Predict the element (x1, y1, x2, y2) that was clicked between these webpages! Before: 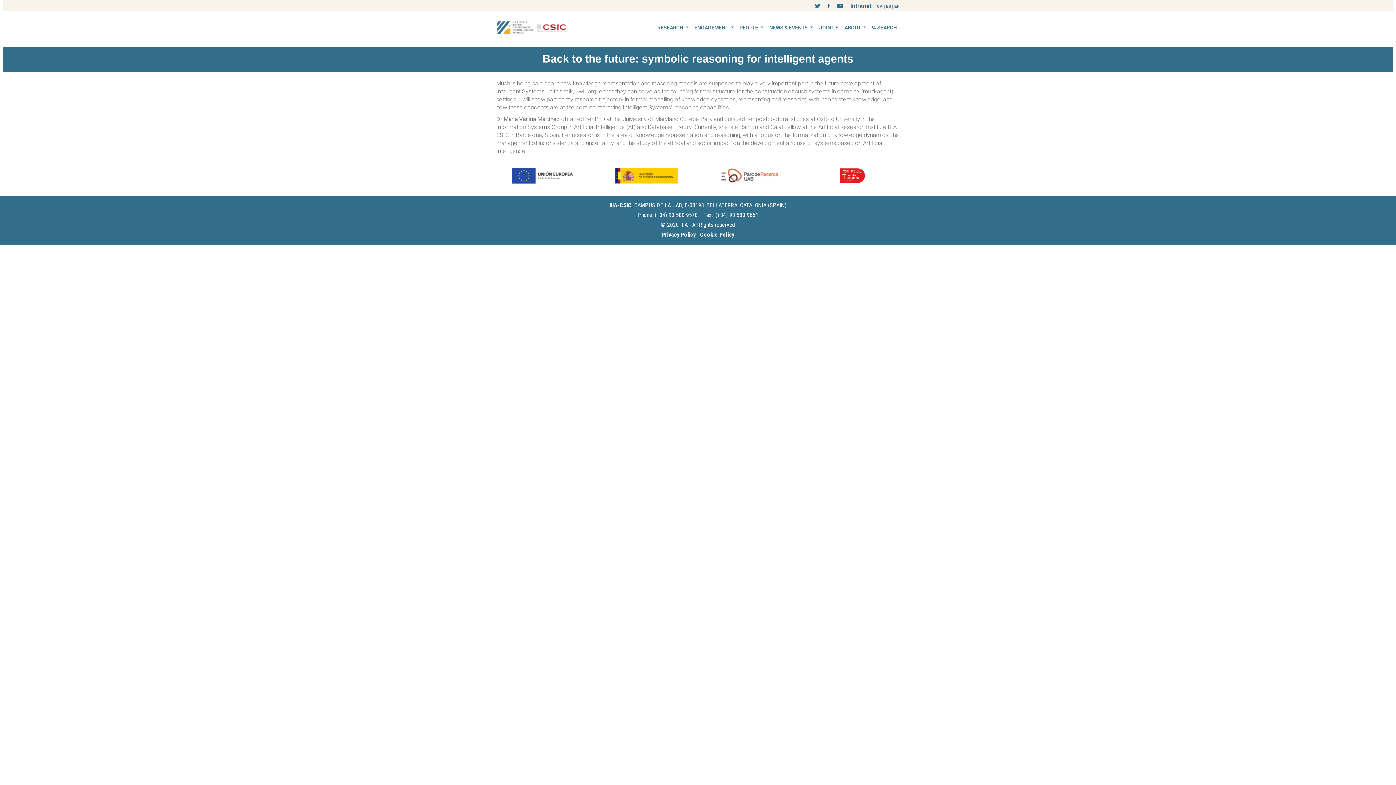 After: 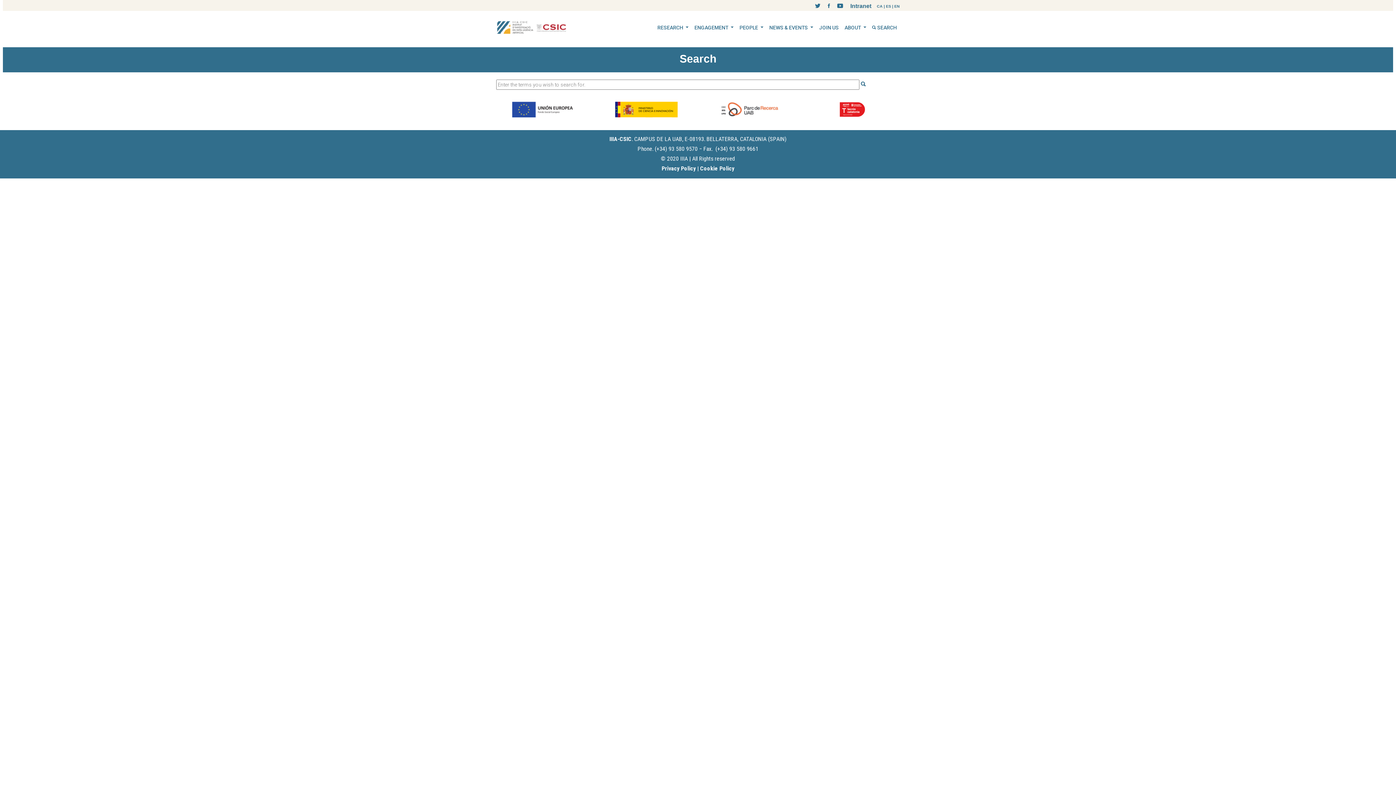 Action: bbox: (869, 20, 900, 34) label:  SEARCH